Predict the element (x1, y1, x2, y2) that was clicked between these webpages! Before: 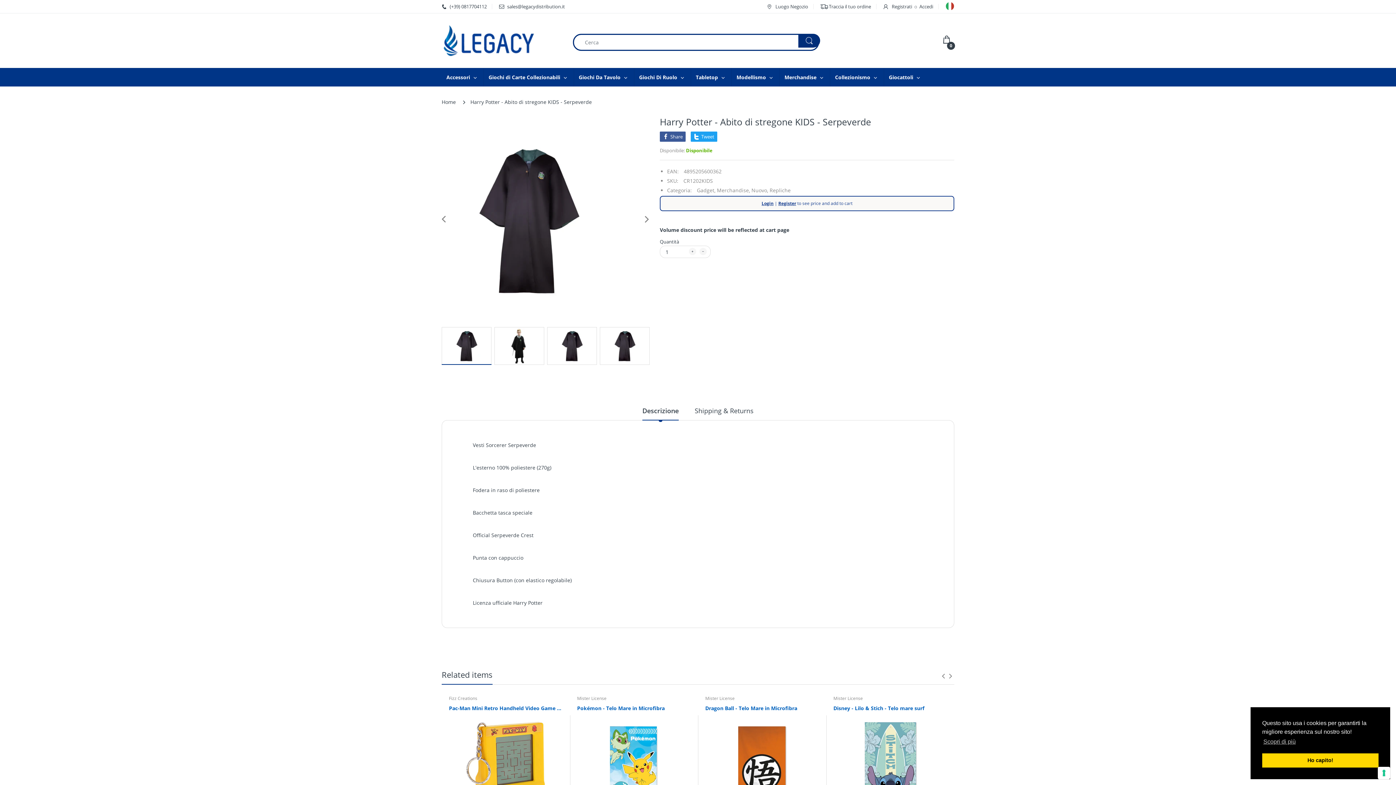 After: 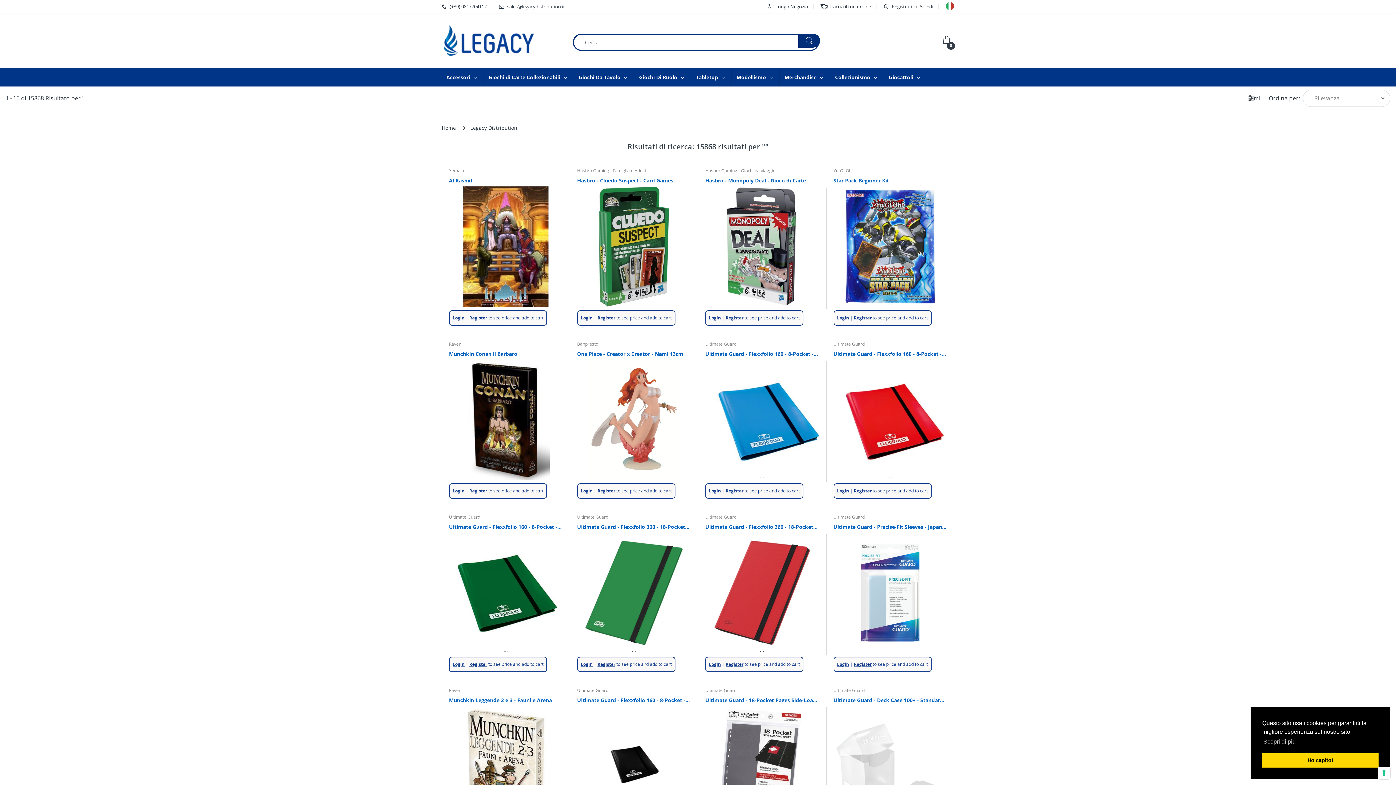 Action: bbox: (798, 33, 820, 47)